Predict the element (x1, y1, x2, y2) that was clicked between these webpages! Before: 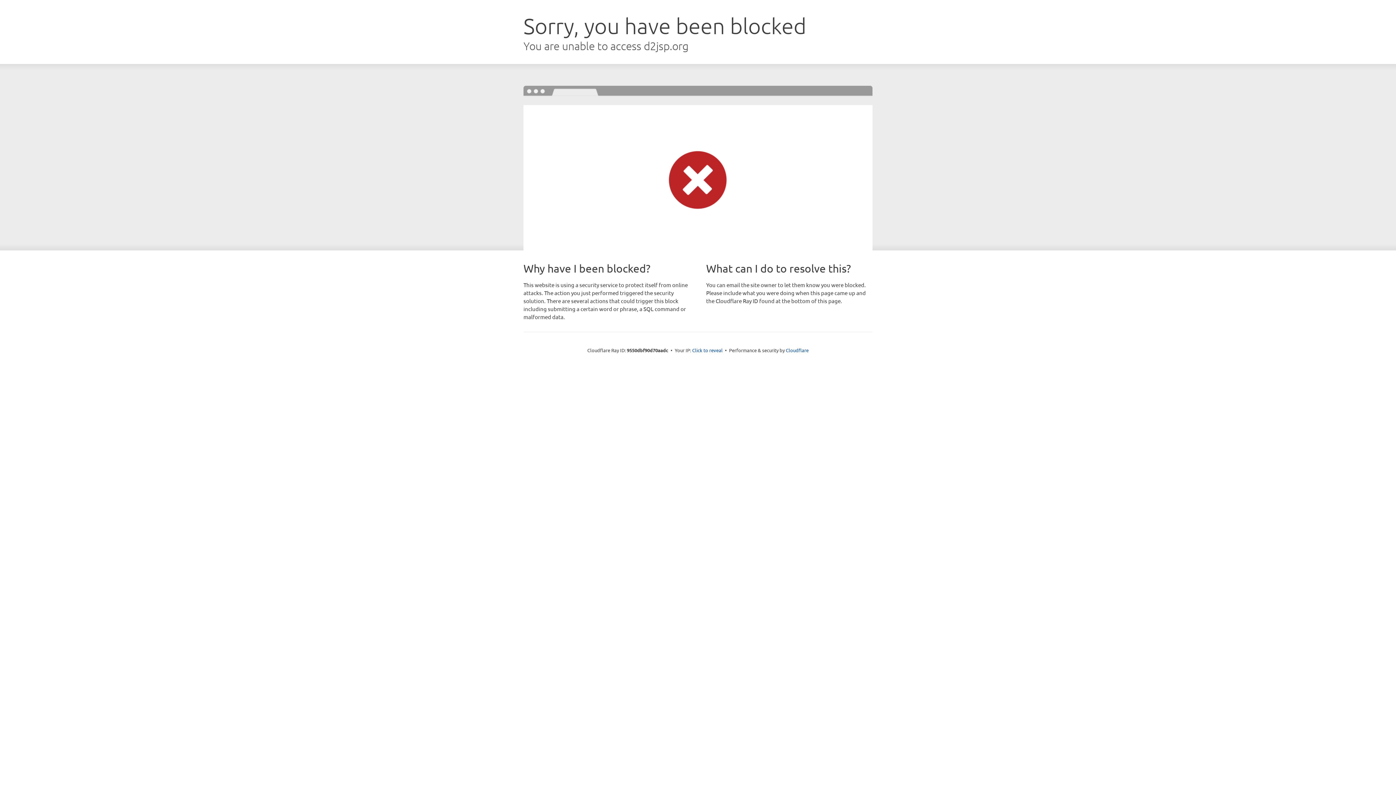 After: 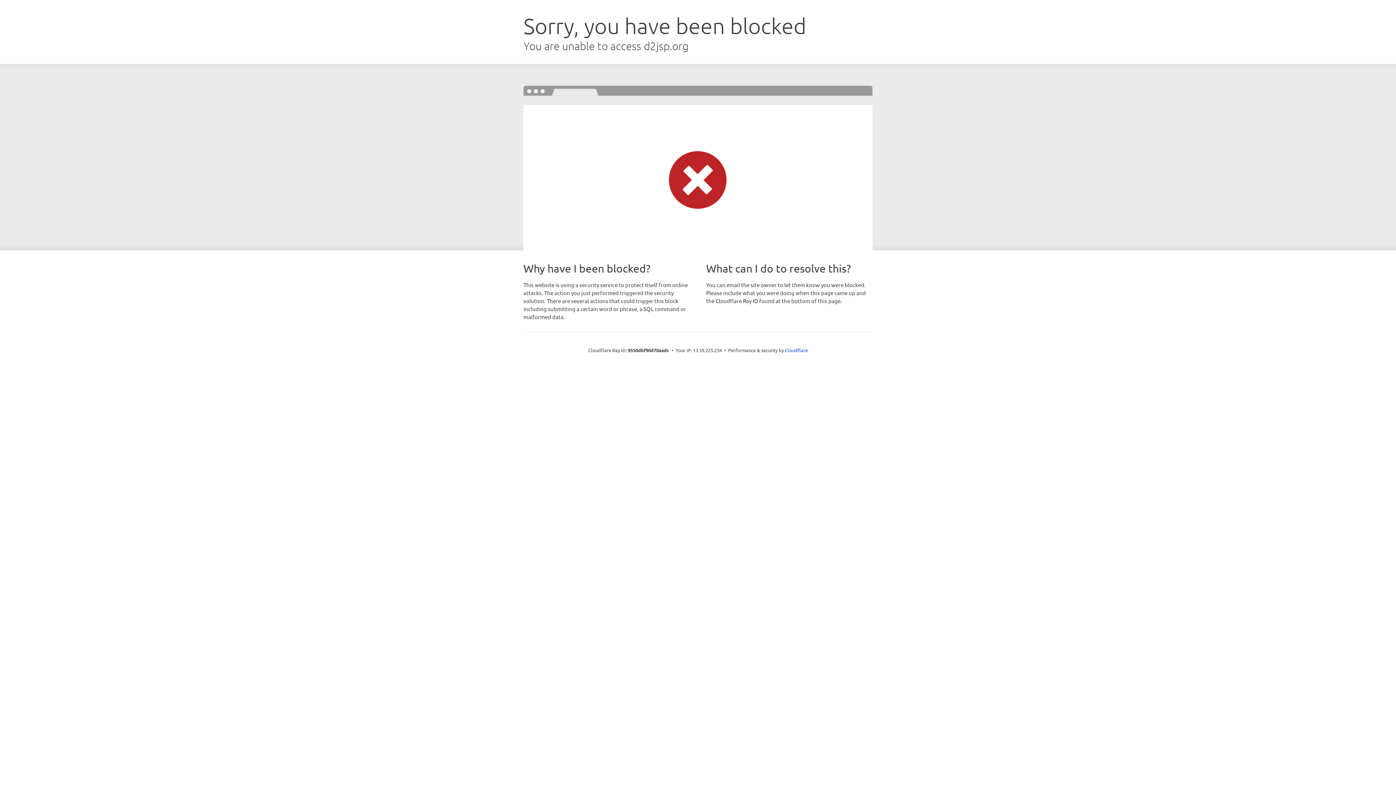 Action: bbox: (692, 346, 722, 353) label: Click to reveal